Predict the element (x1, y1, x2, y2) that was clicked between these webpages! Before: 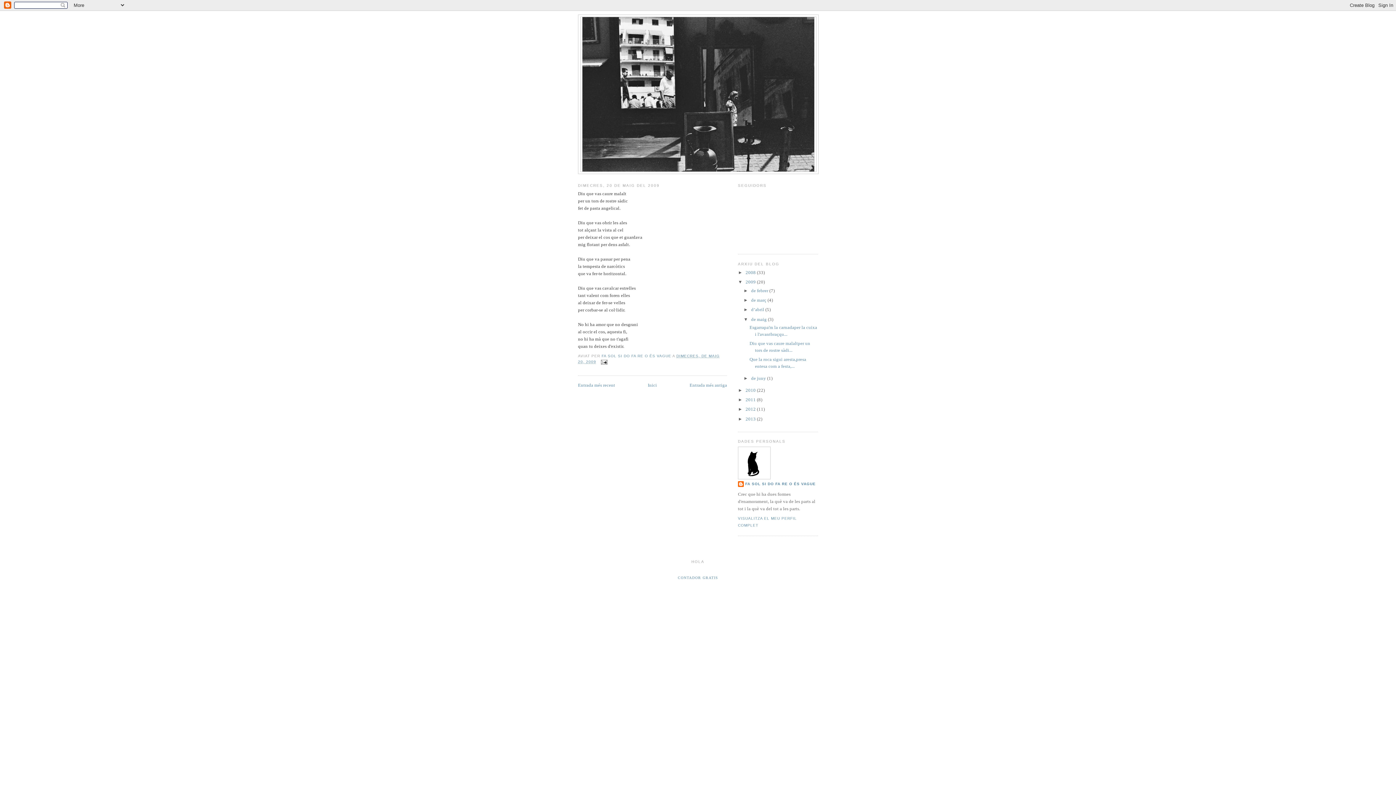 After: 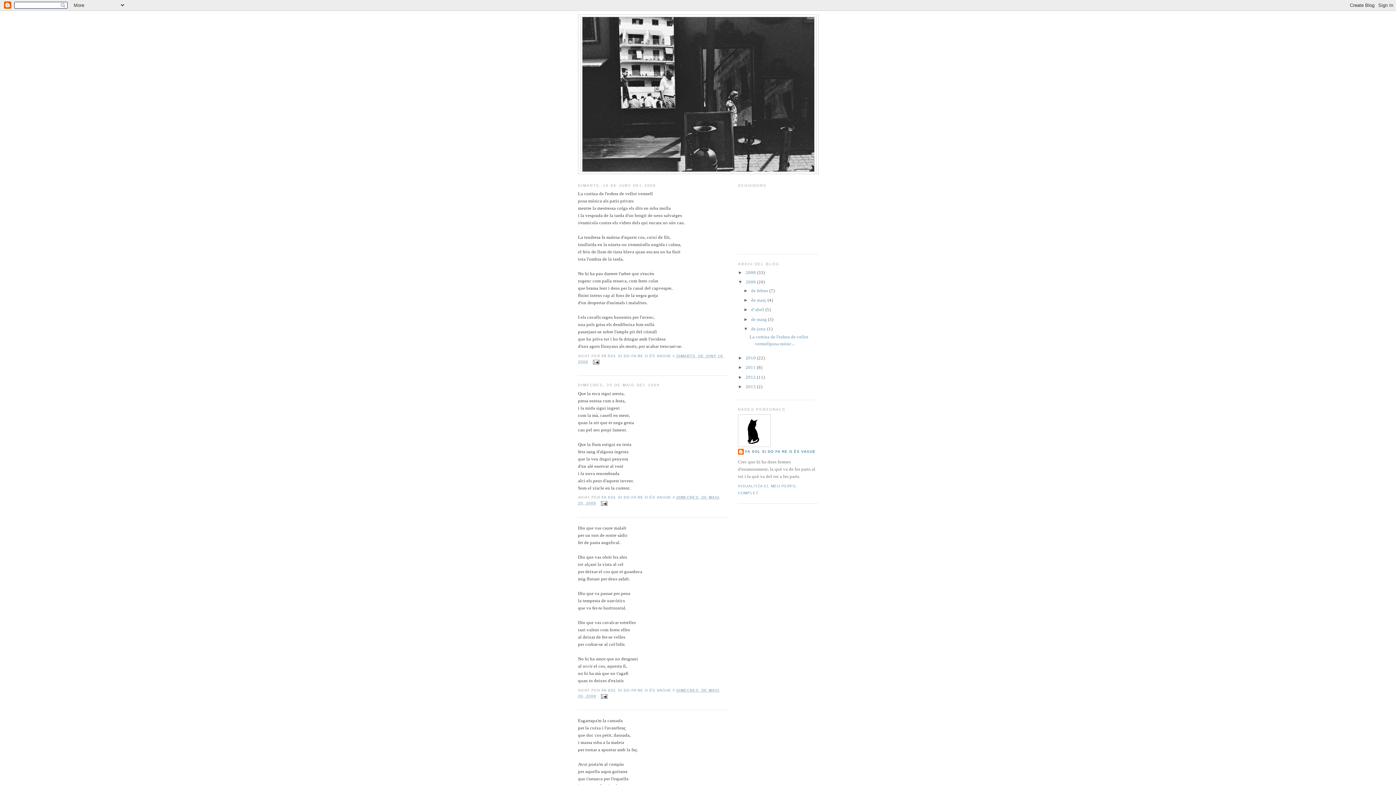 Action: label: 2009  bbox: (745, 279, 757, 284)